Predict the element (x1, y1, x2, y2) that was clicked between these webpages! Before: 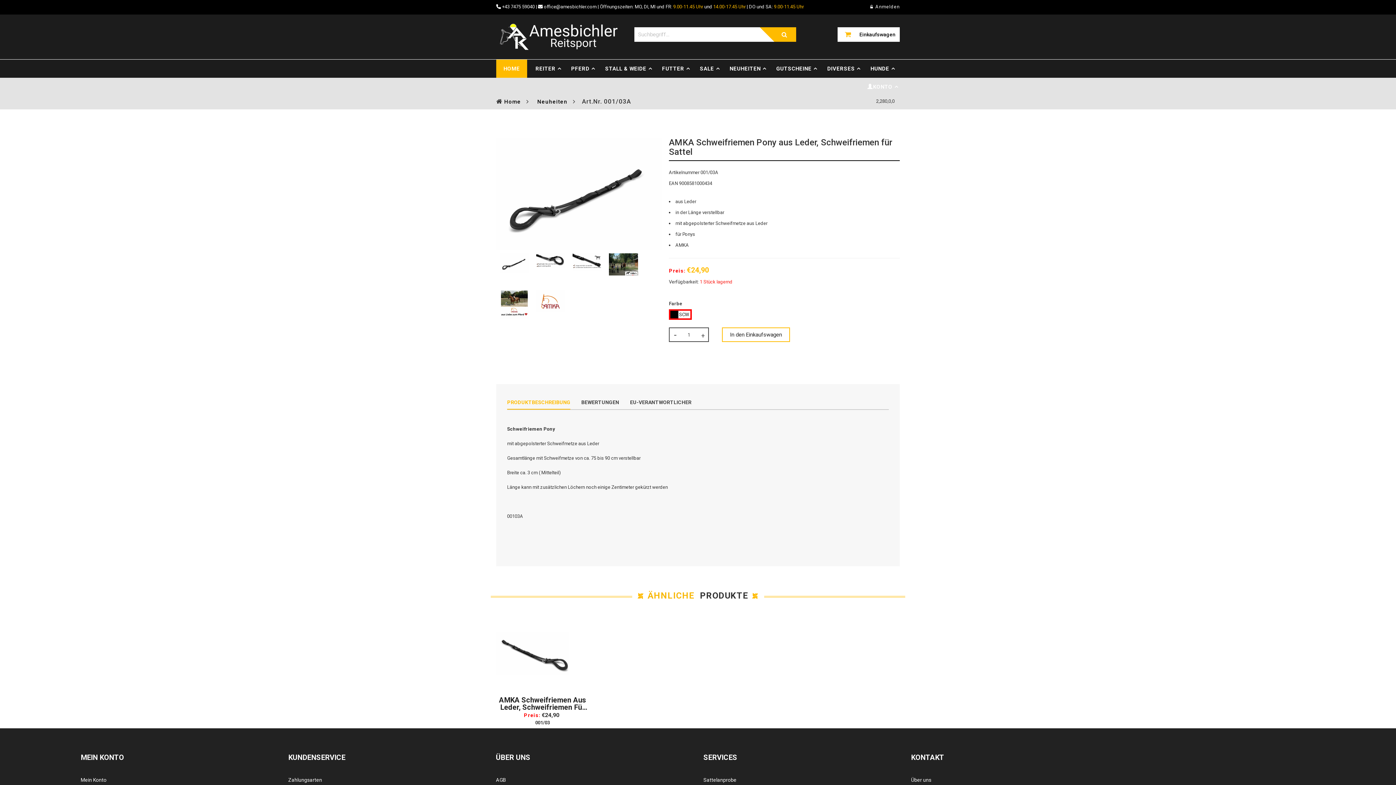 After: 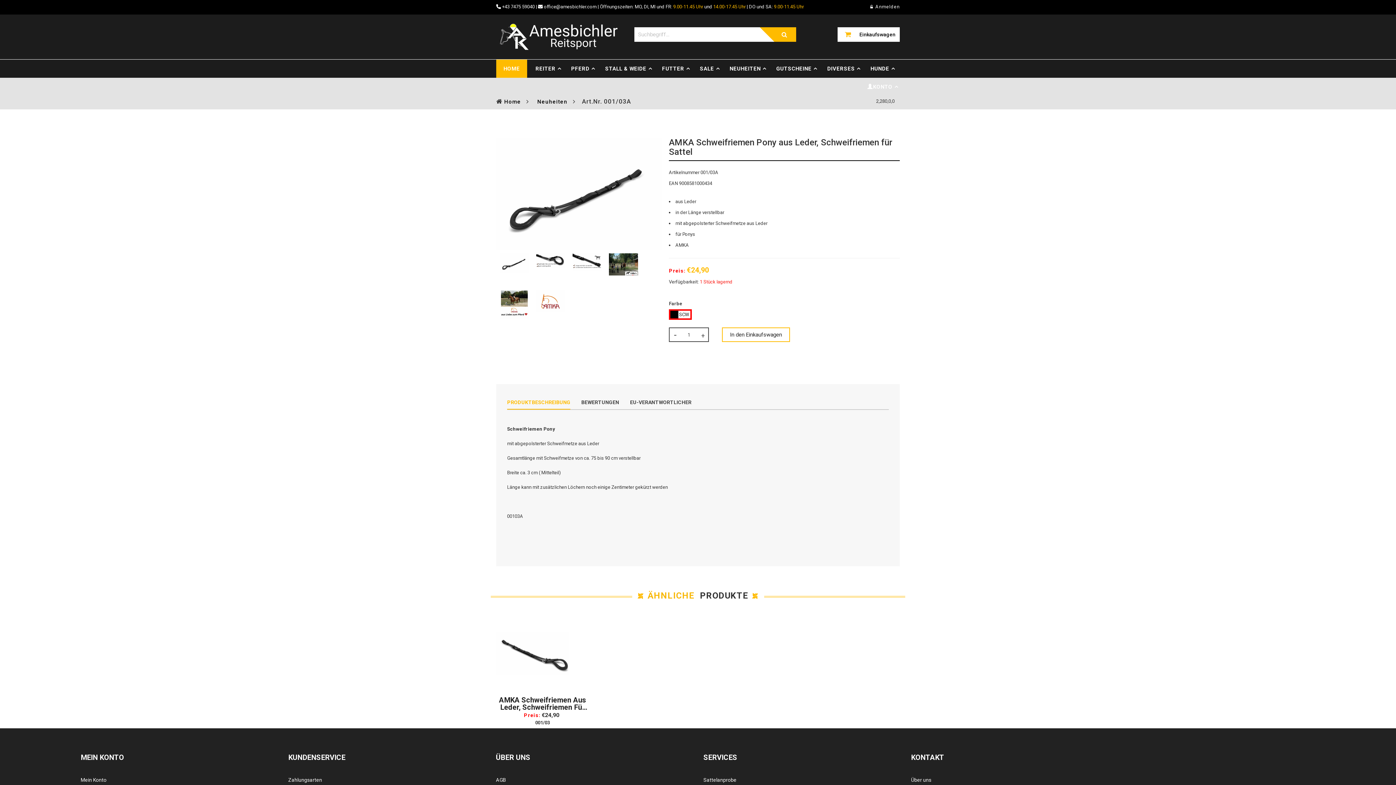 Action: label: HUNDE bbox: (863, 59, 896, 77)